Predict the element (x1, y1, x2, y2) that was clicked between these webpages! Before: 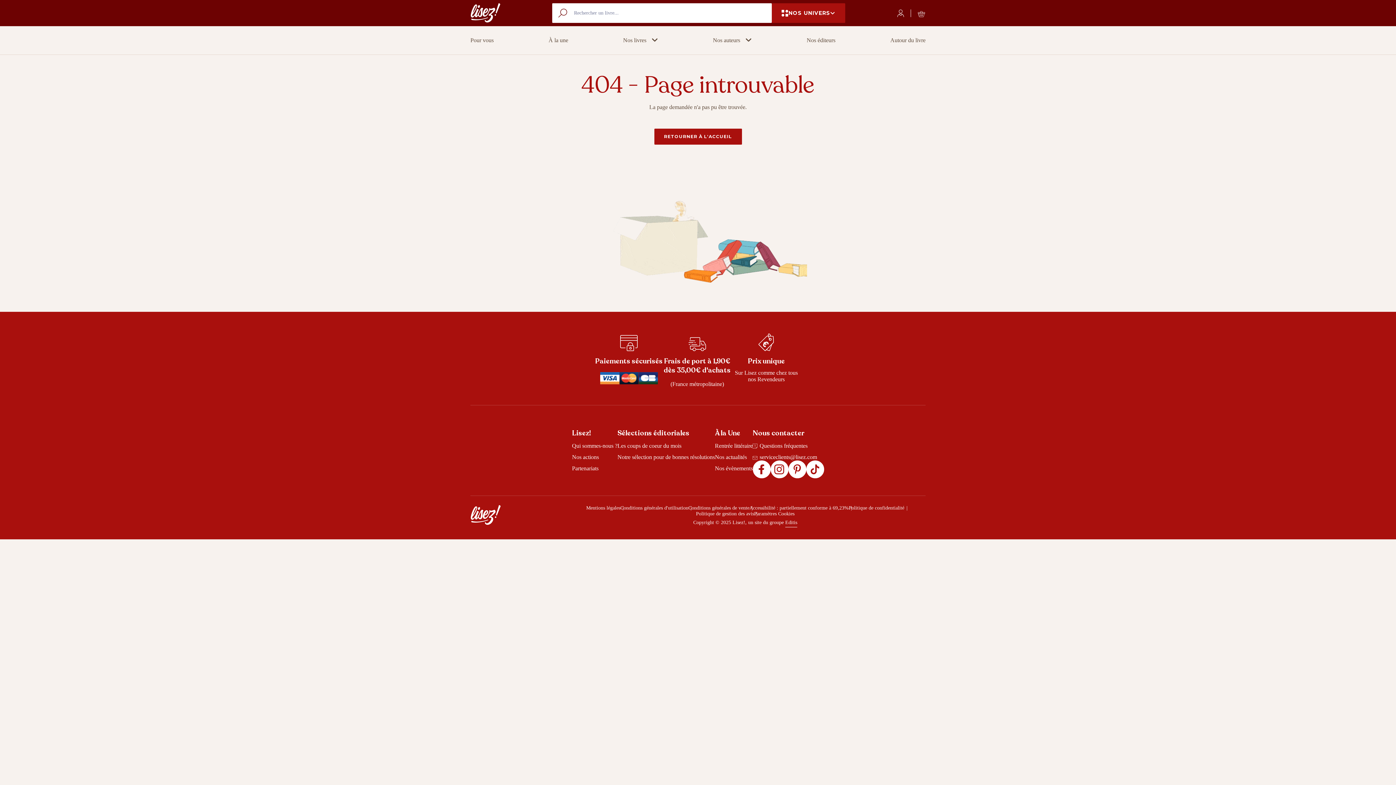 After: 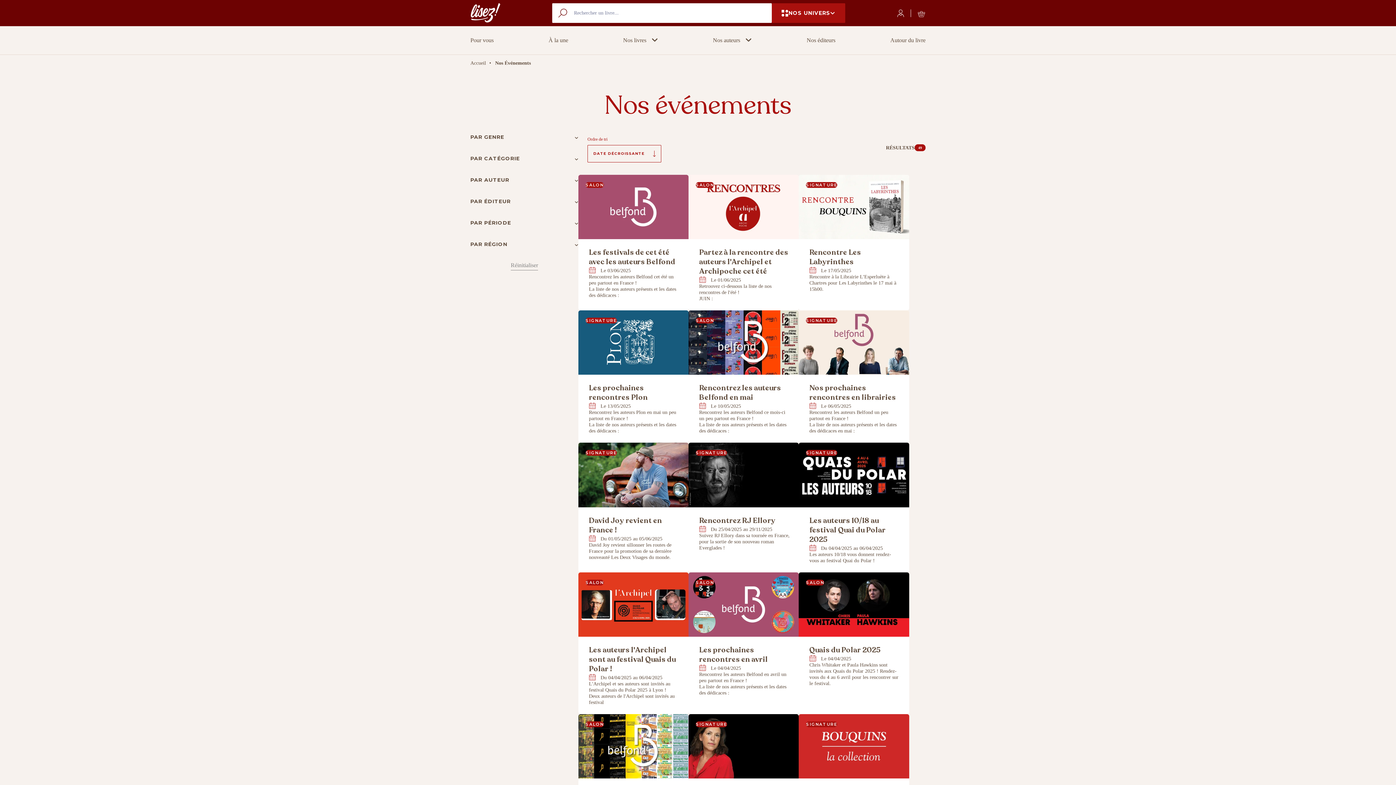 Action: bbox: (715, 465, 752, 471) label: Nos évènements